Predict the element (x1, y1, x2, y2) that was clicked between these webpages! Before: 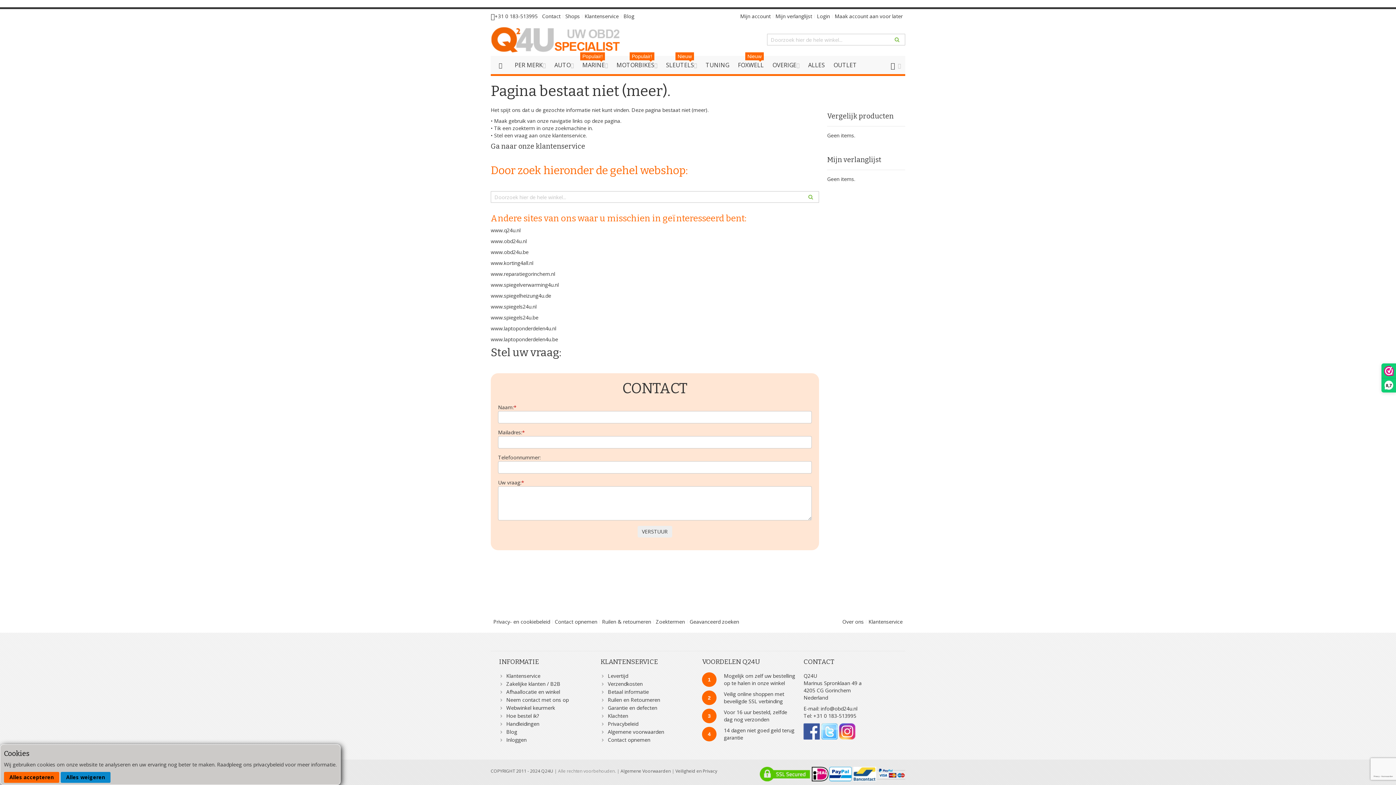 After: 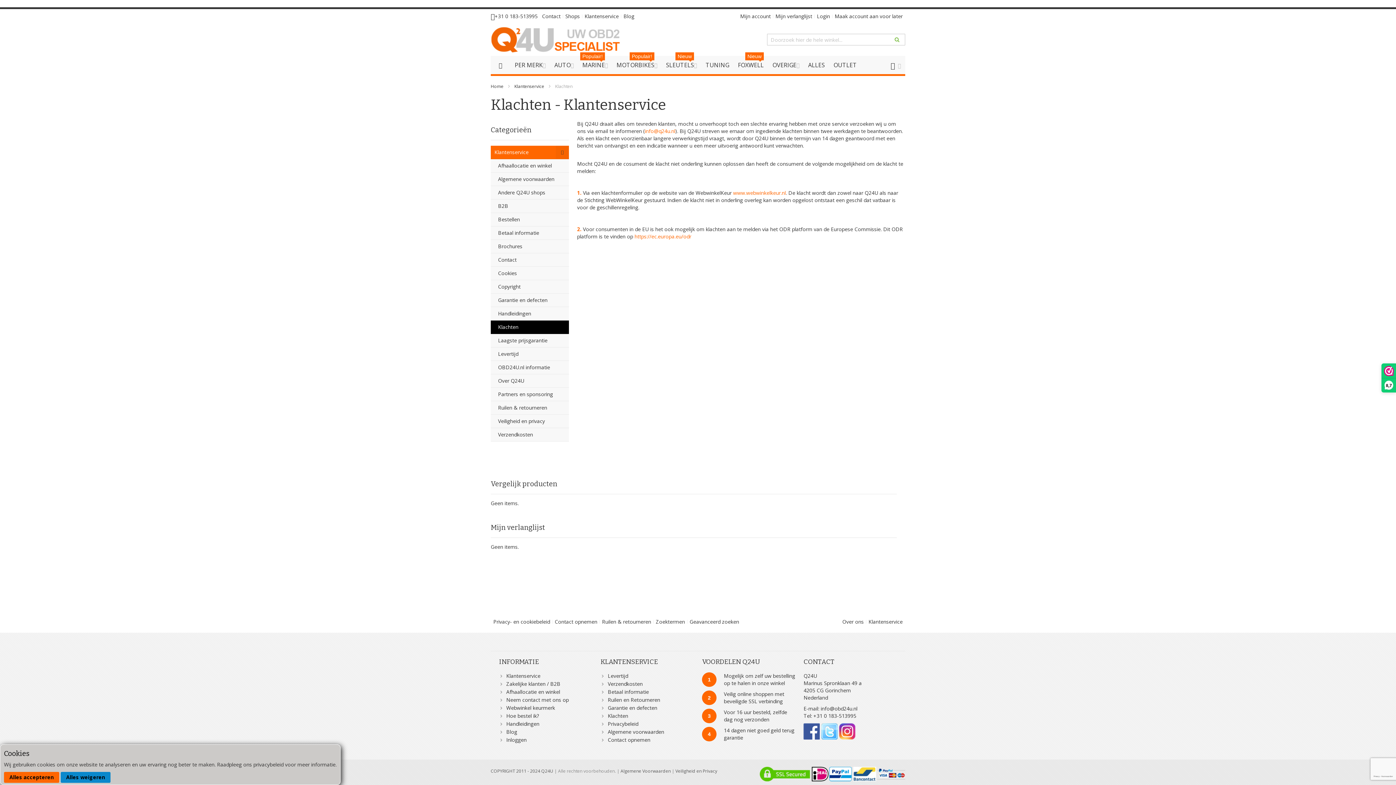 Action: label: Klachten bbox: (607, 712, 628, 719)